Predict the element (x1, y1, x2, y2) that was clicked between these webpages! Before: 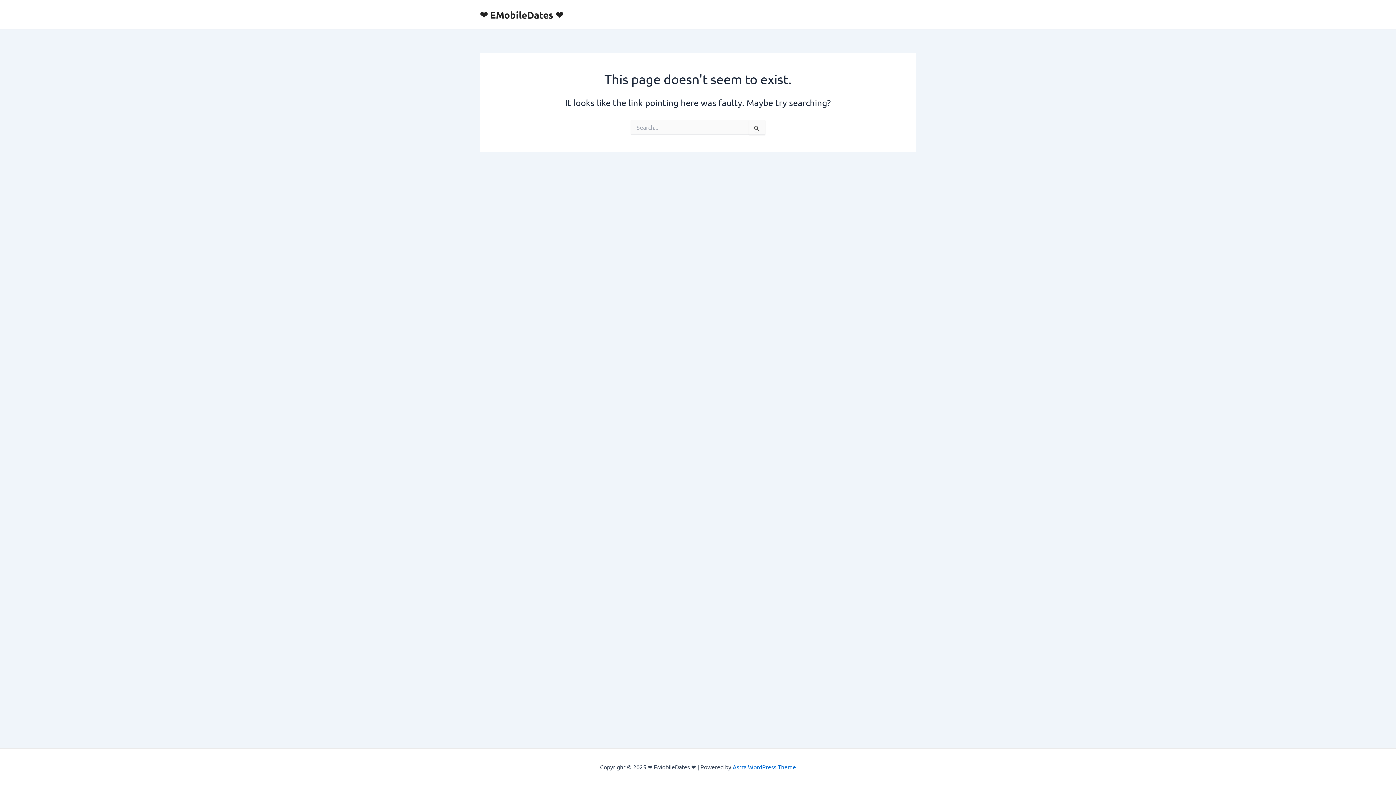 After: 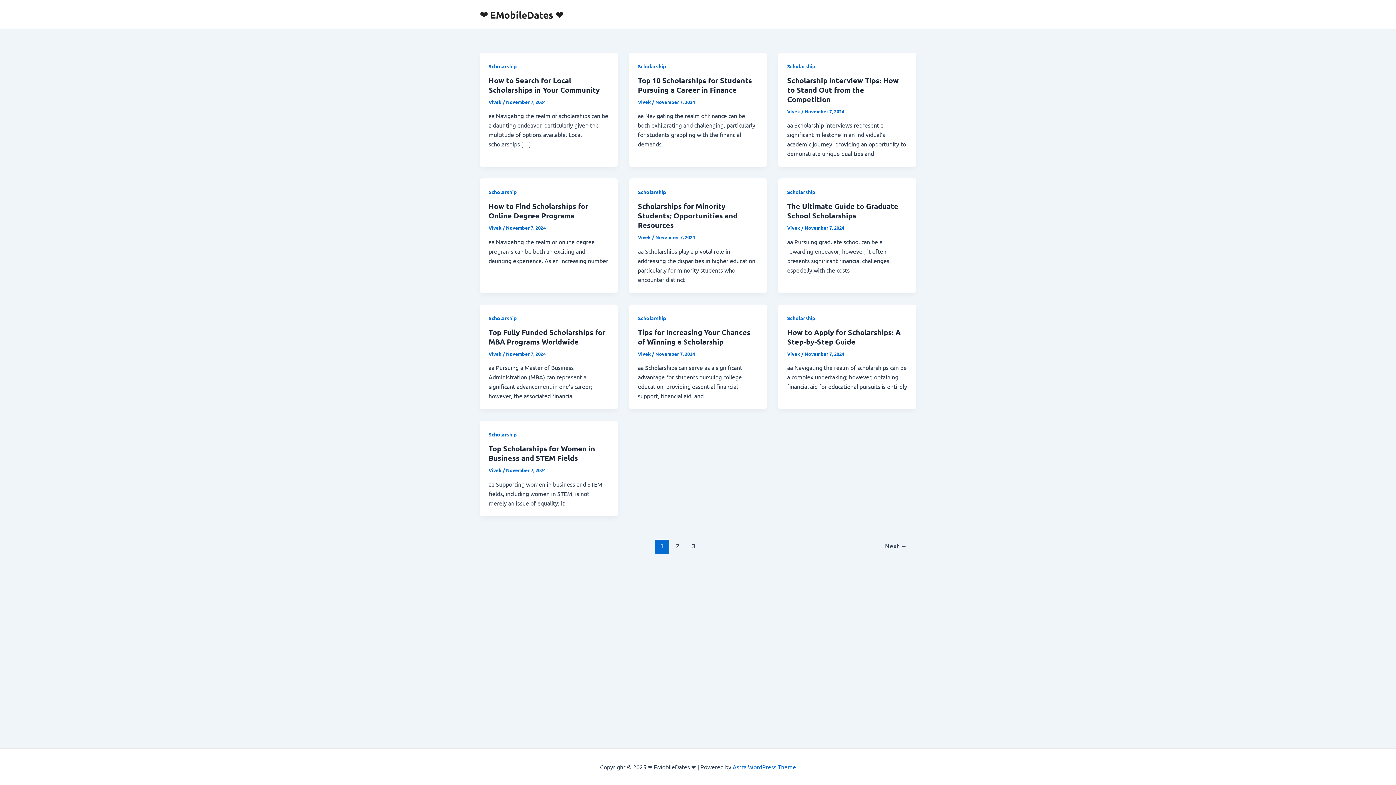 Action: label: ❤ EMobileDates ❤ bbox: (480, 8, 563, 20)